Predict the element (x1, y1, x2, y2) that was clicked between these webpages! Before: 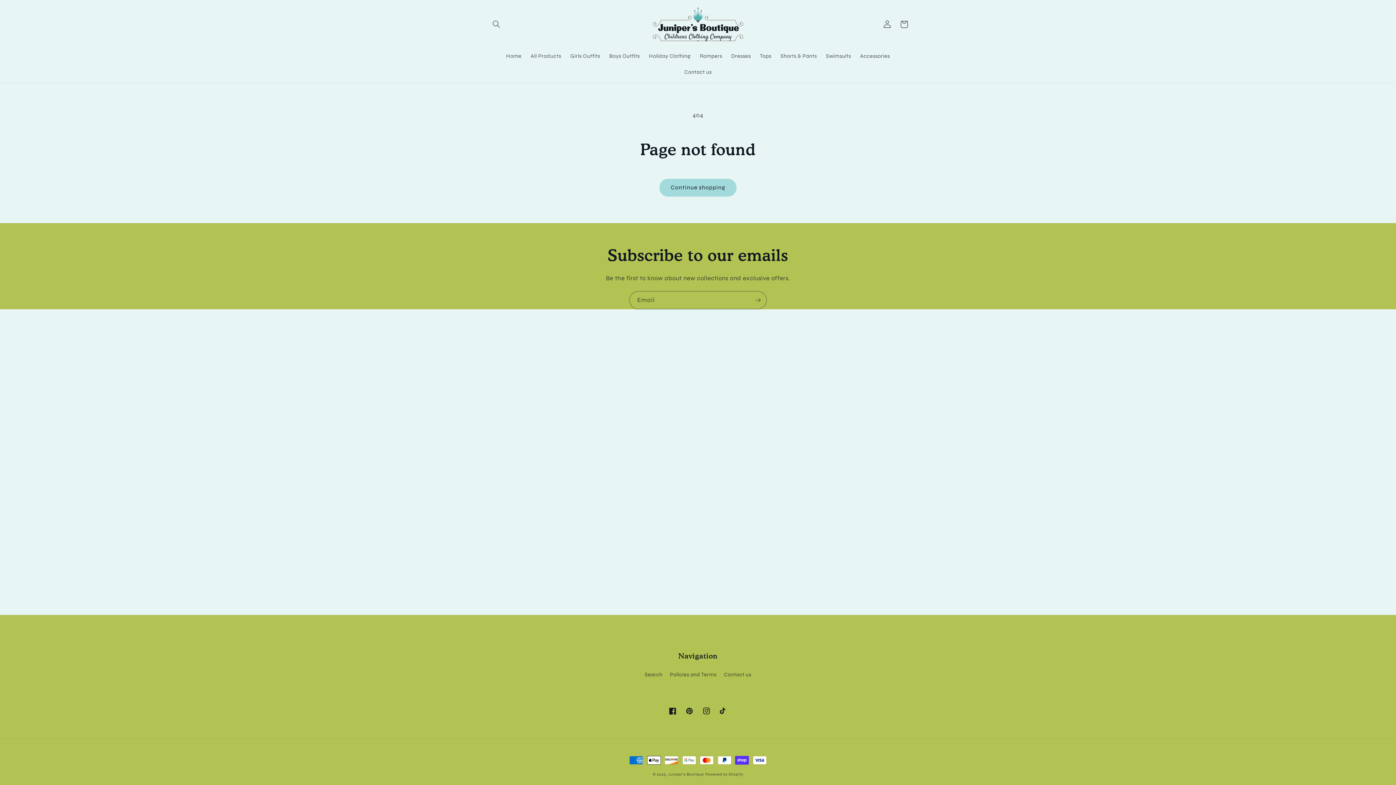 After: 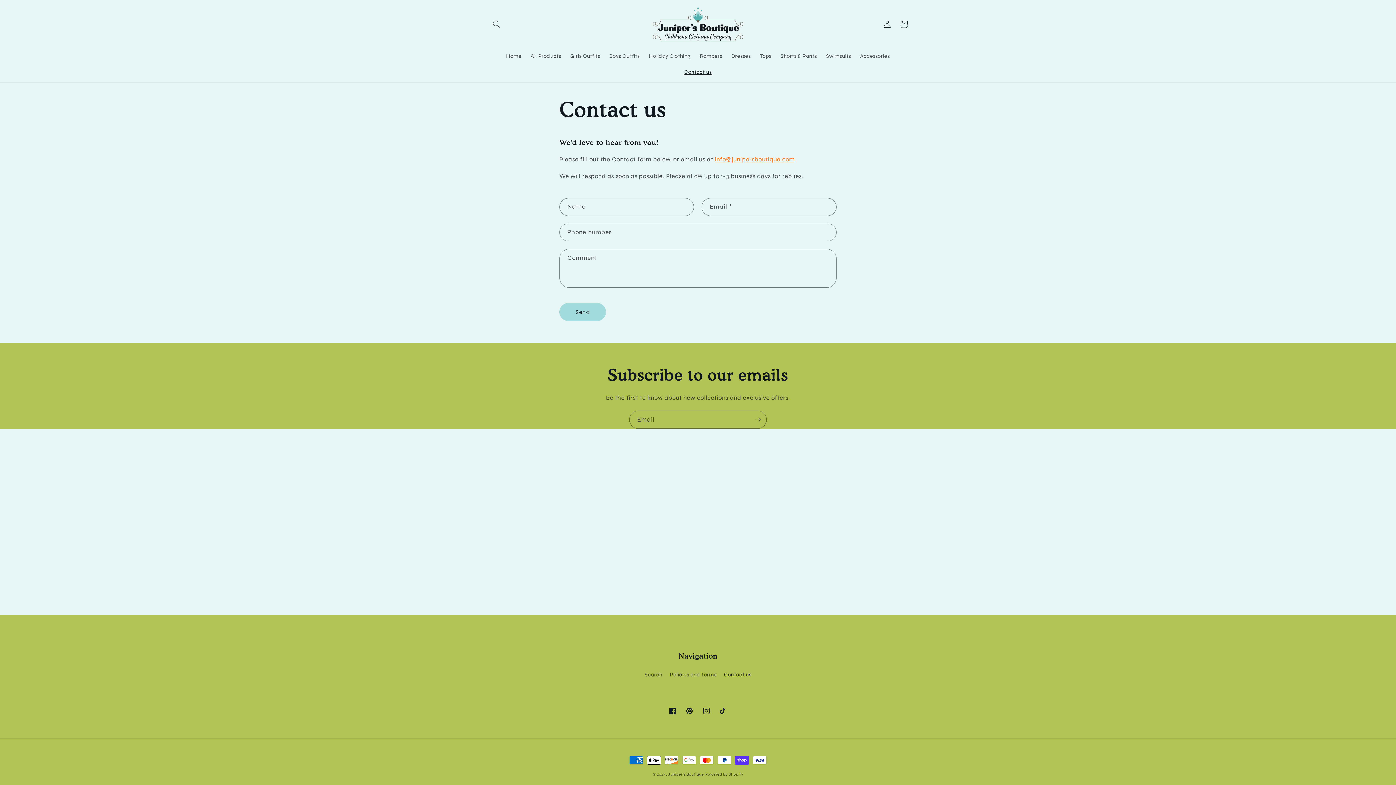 Action: bbox: (679, 63, 716, 79) label: Contact us